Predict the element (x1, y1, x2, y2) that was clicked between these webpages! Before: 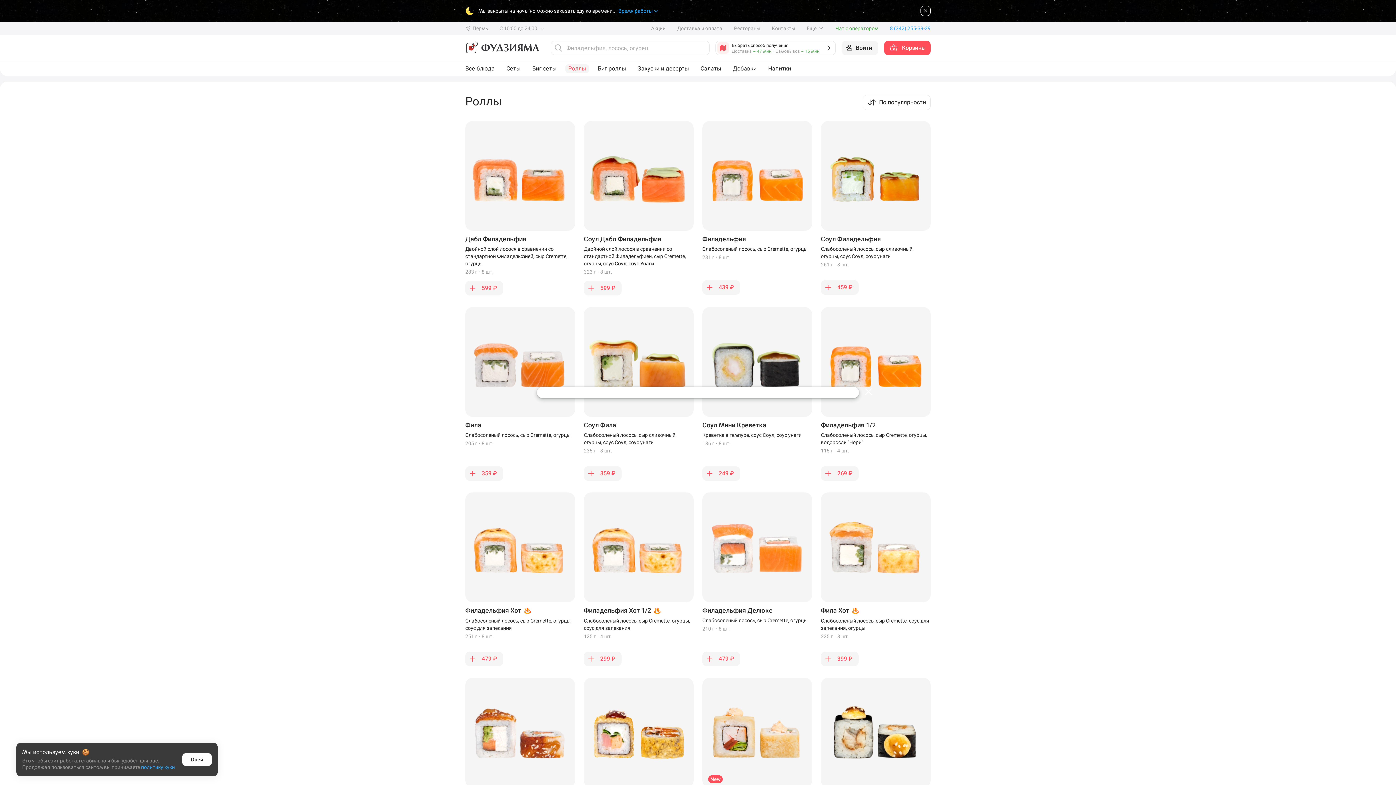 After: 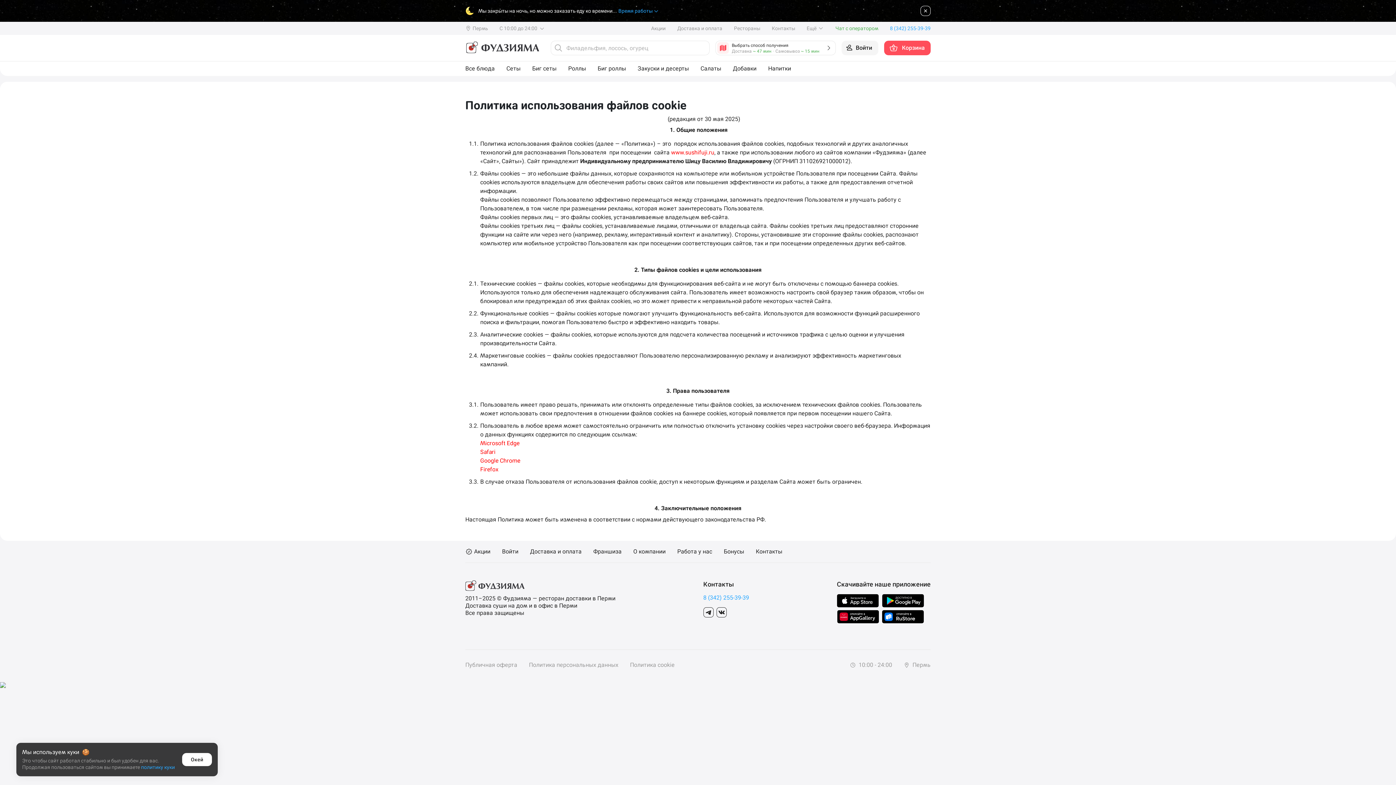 Action: label: политику куки bbox: (141, 764, 174, 770)